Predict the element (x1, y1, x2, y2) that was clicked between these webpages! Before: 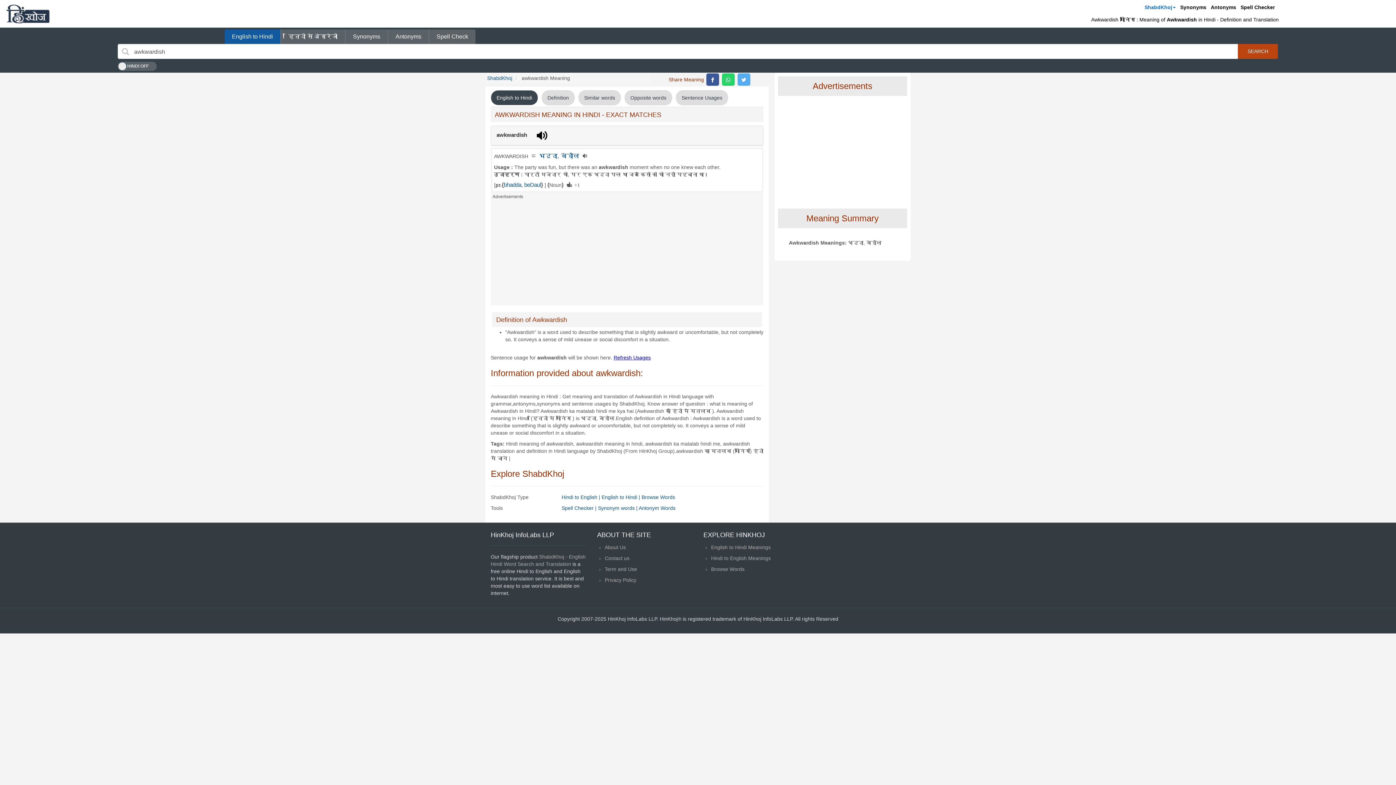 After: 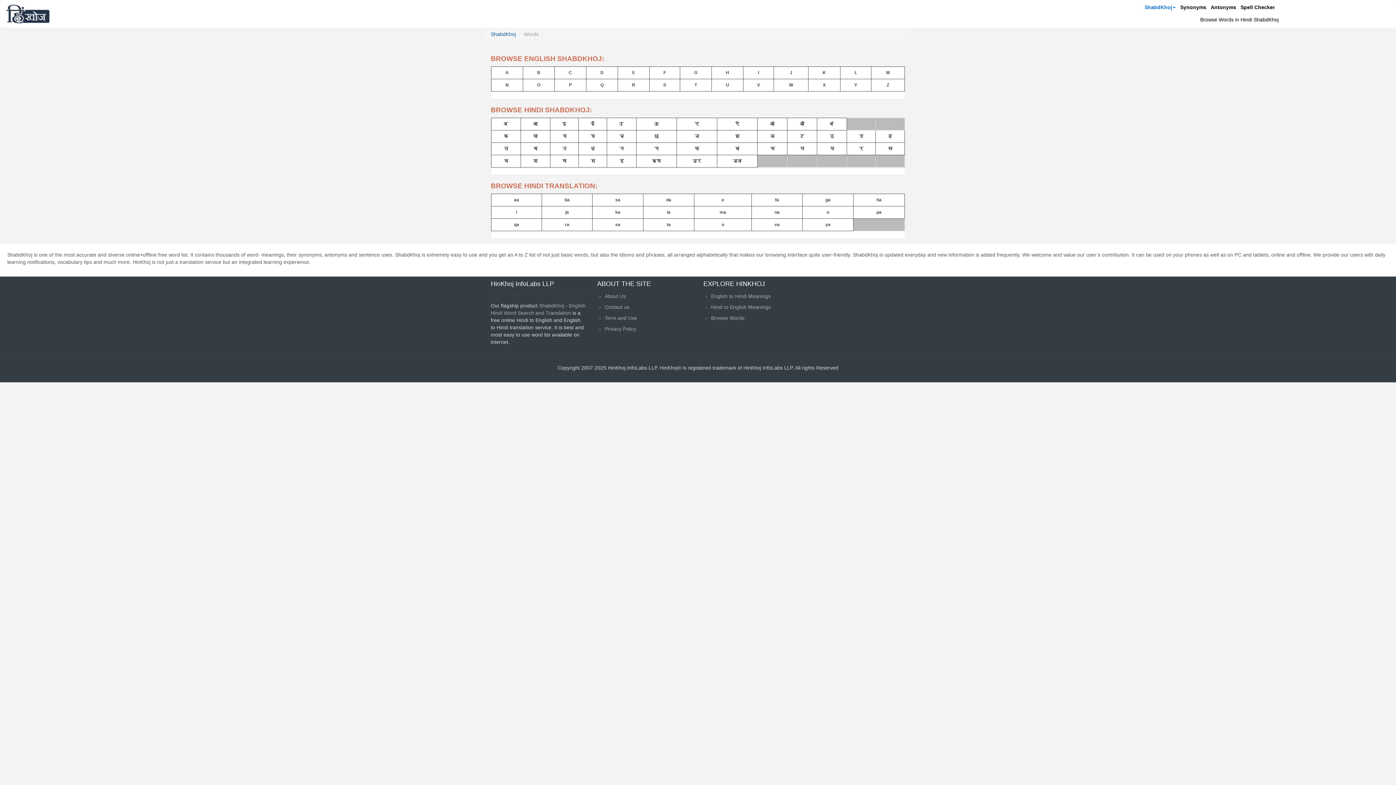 Action: label: Browse Words bbox: (711, 566, 744, 572)